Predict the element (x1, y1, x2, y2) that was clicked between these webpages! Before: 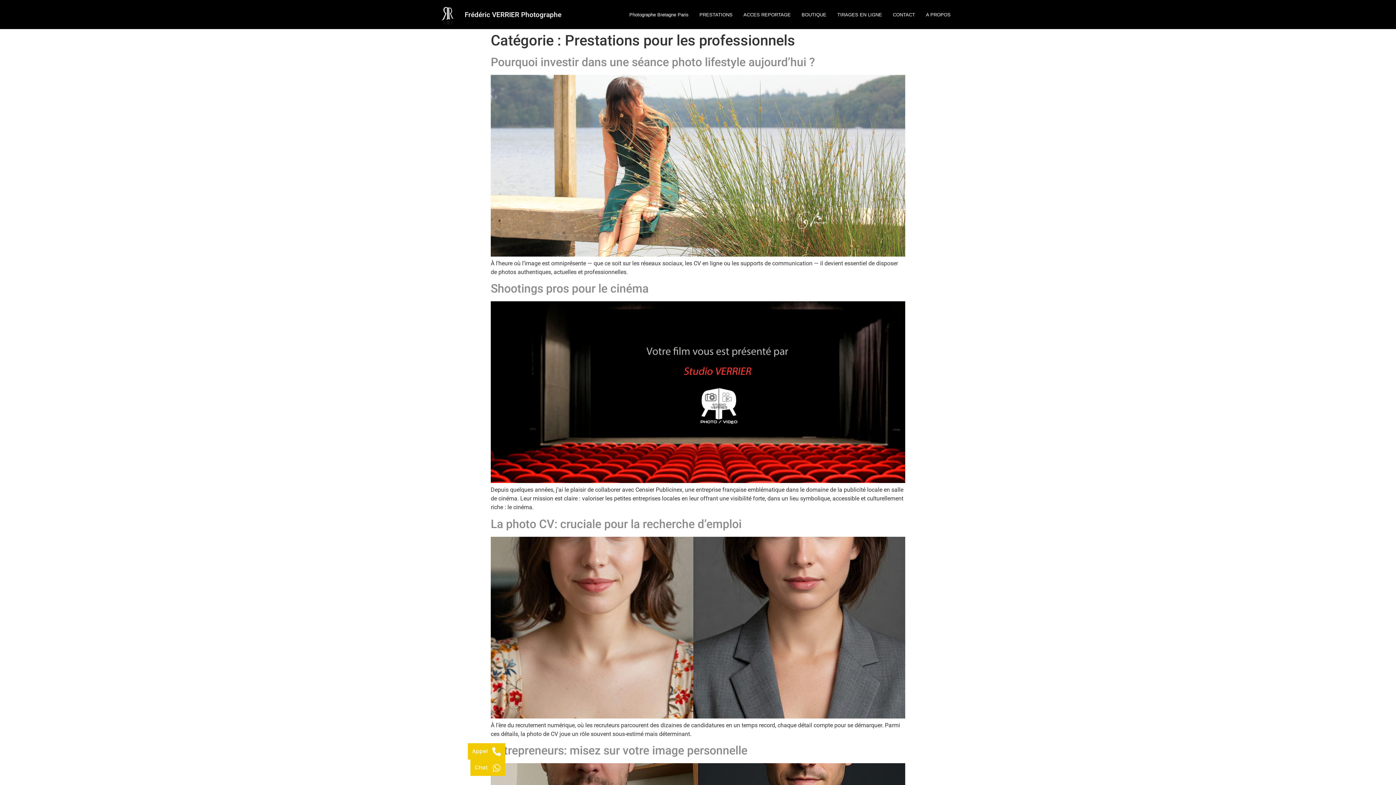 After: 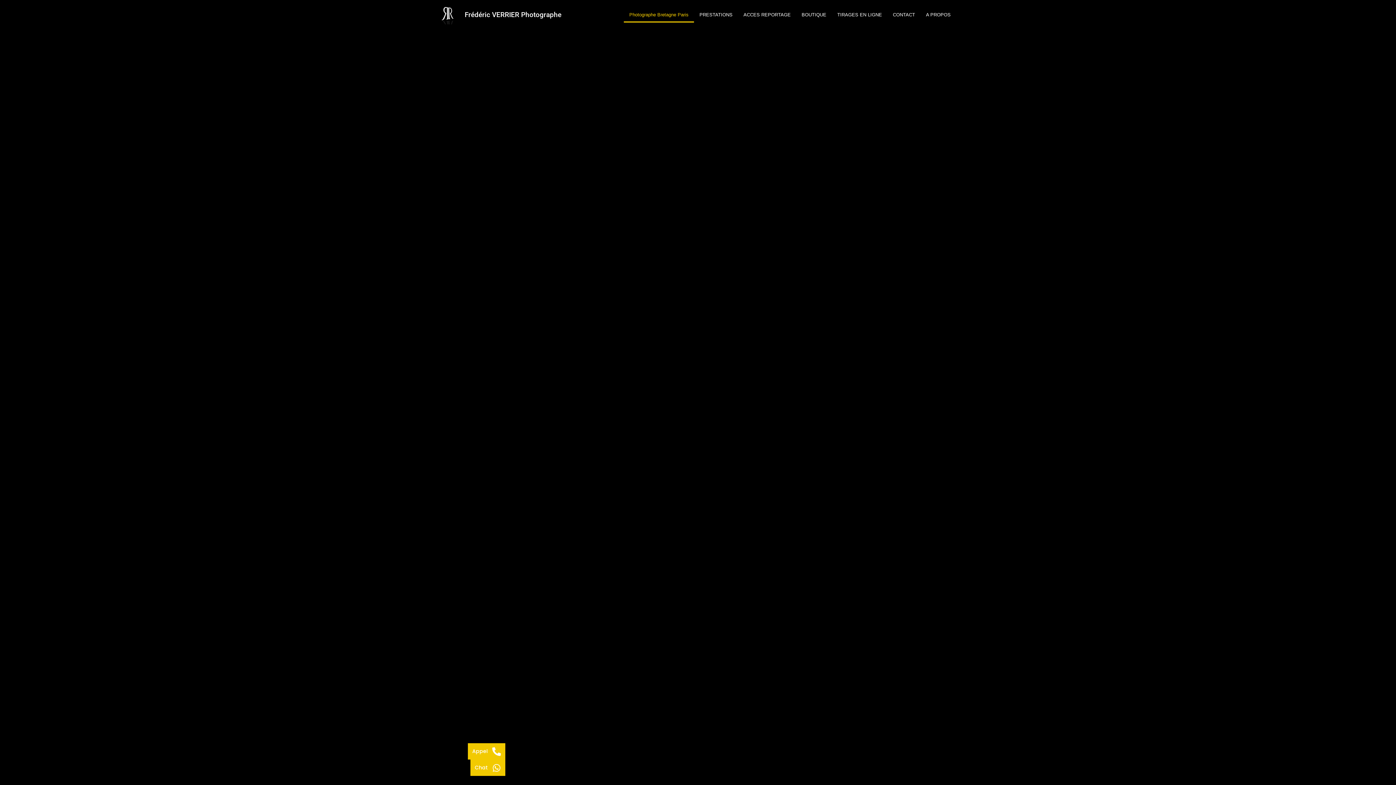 Action: bbox: (438, 4, 457, 24)